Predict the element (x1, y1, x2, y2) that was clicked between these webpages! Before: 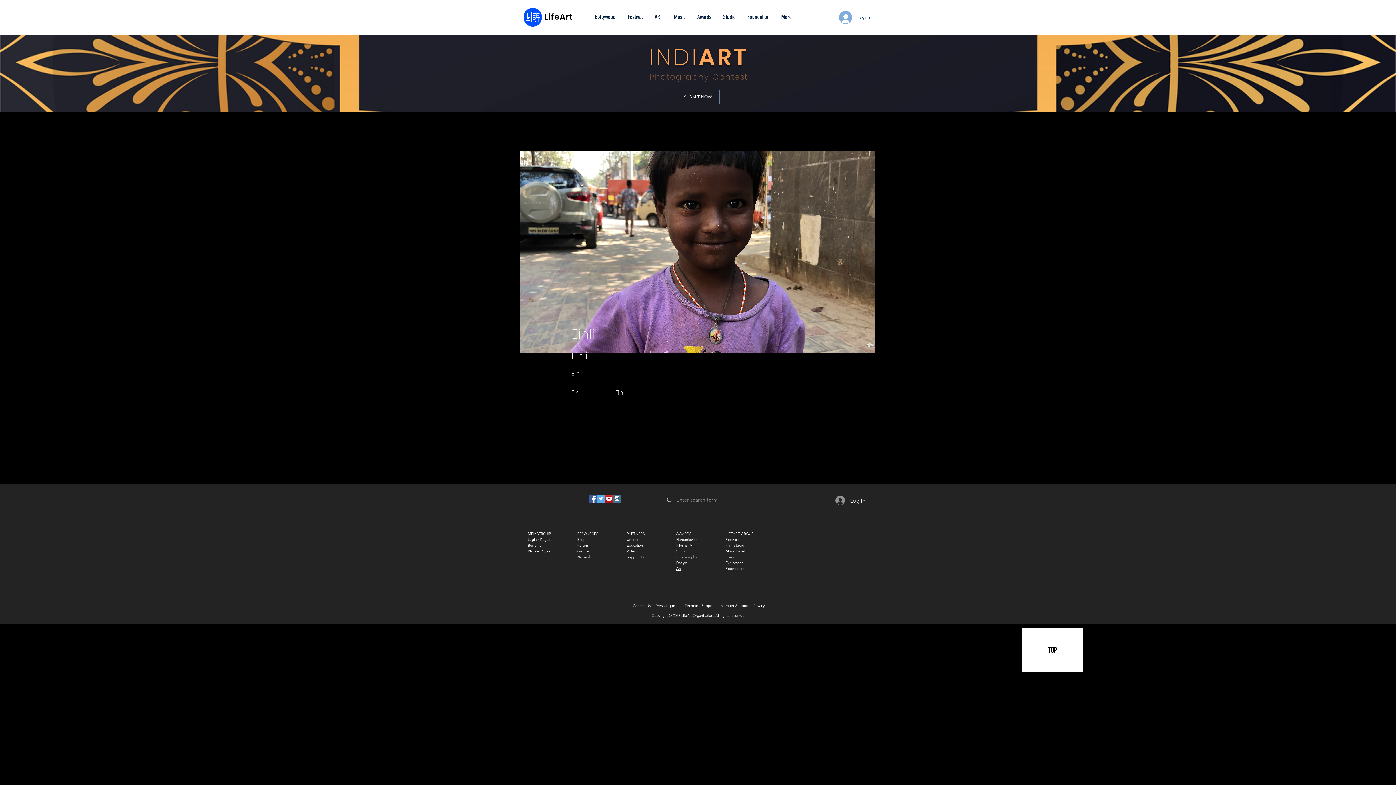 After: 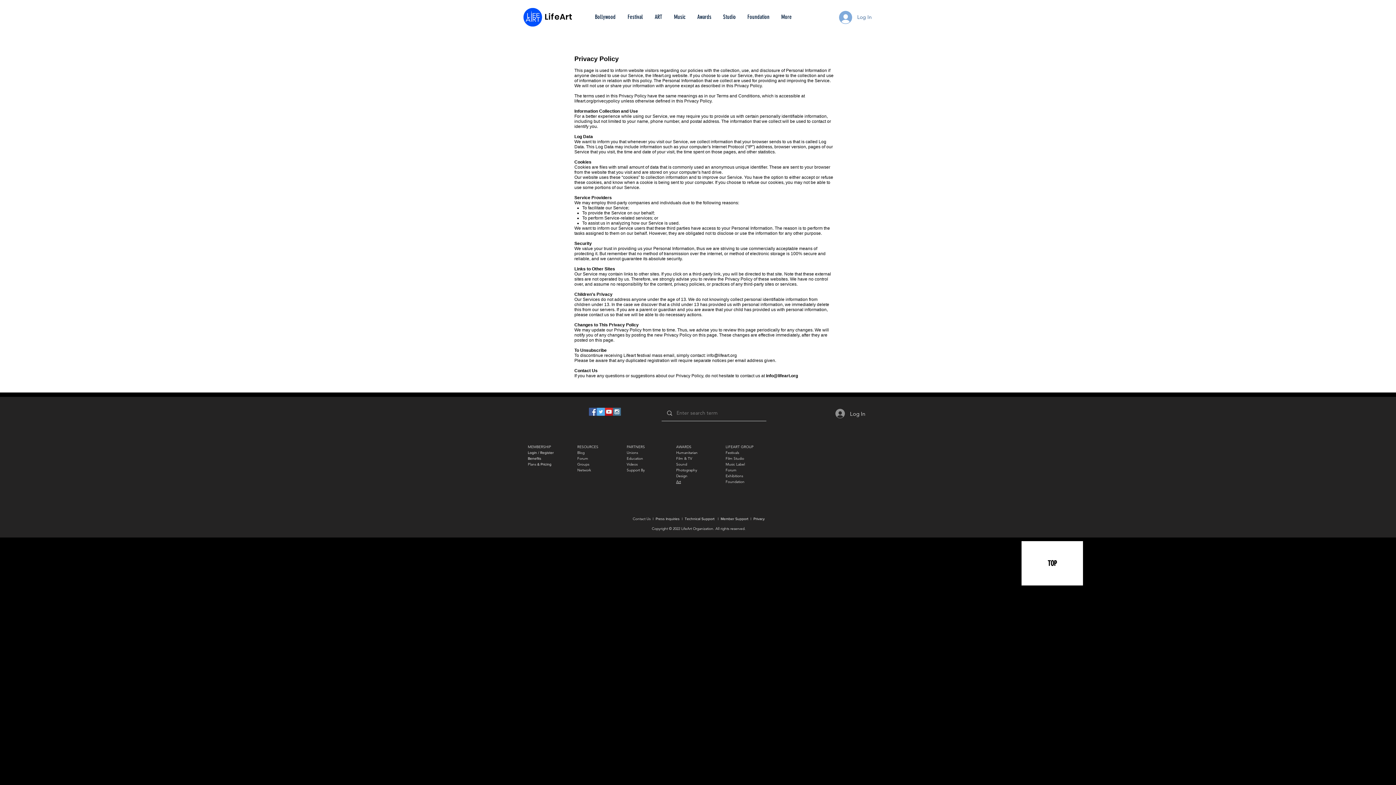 Action: bbox: (753, 604, 764, 608) label: Privacy